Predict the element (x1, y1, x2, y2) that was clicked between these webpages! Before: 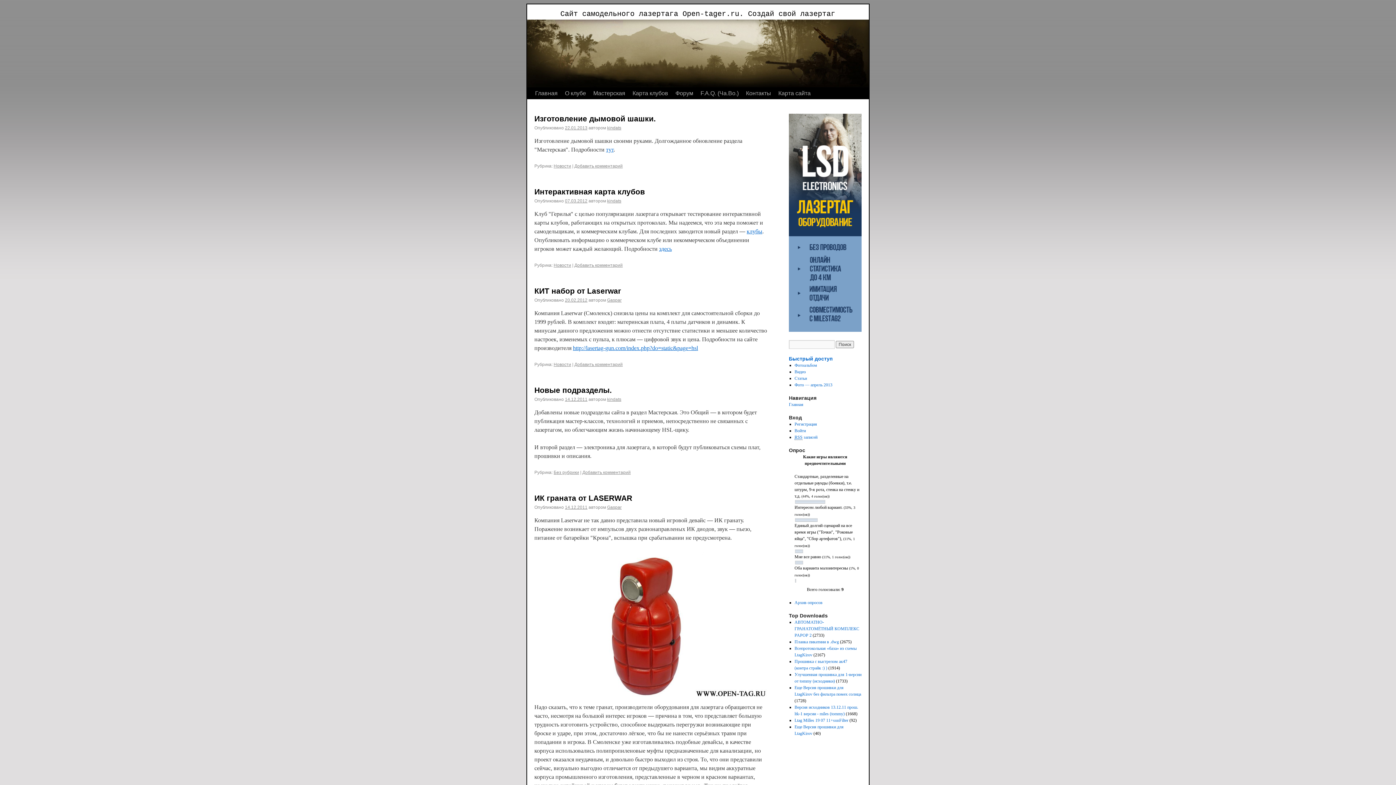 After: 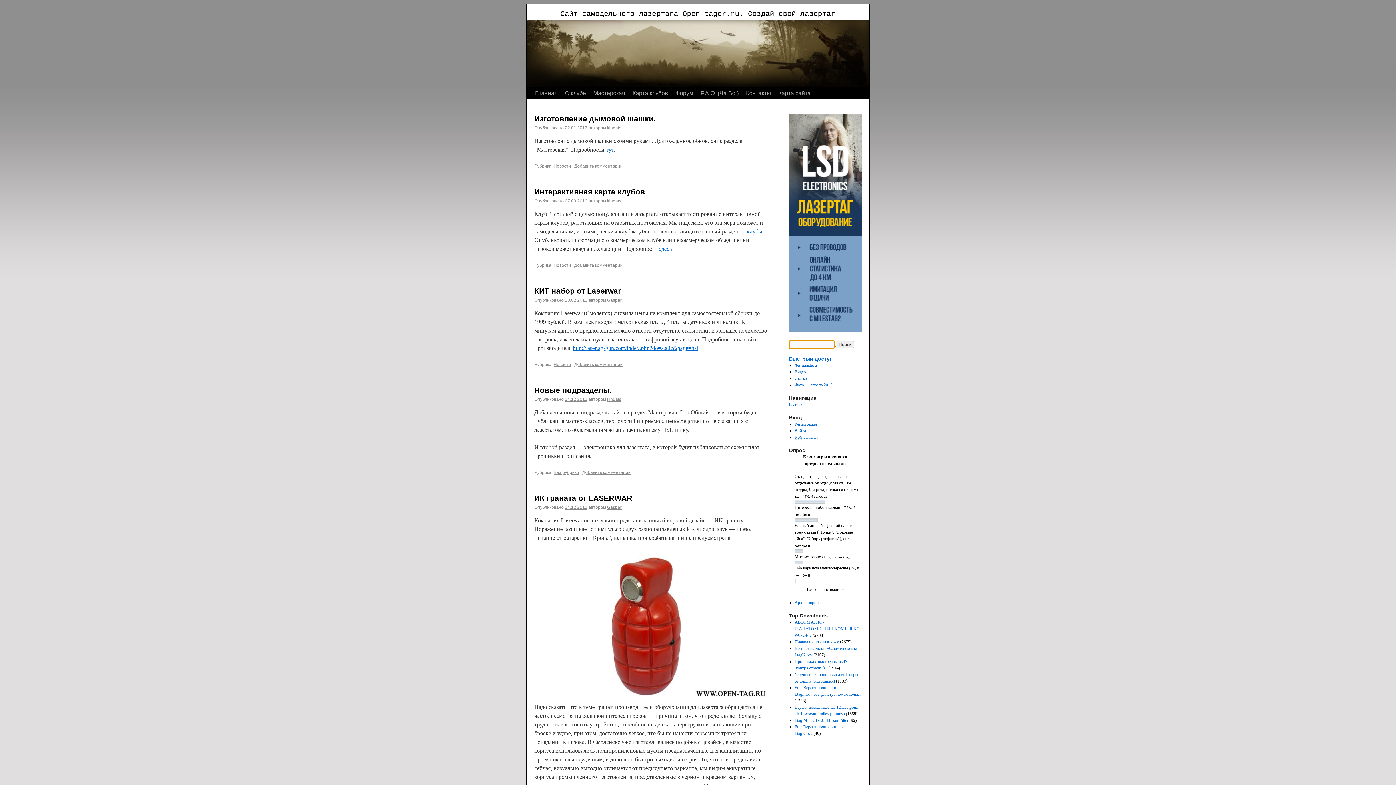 Action: label:   bbox: (789, 340, 861, 349)